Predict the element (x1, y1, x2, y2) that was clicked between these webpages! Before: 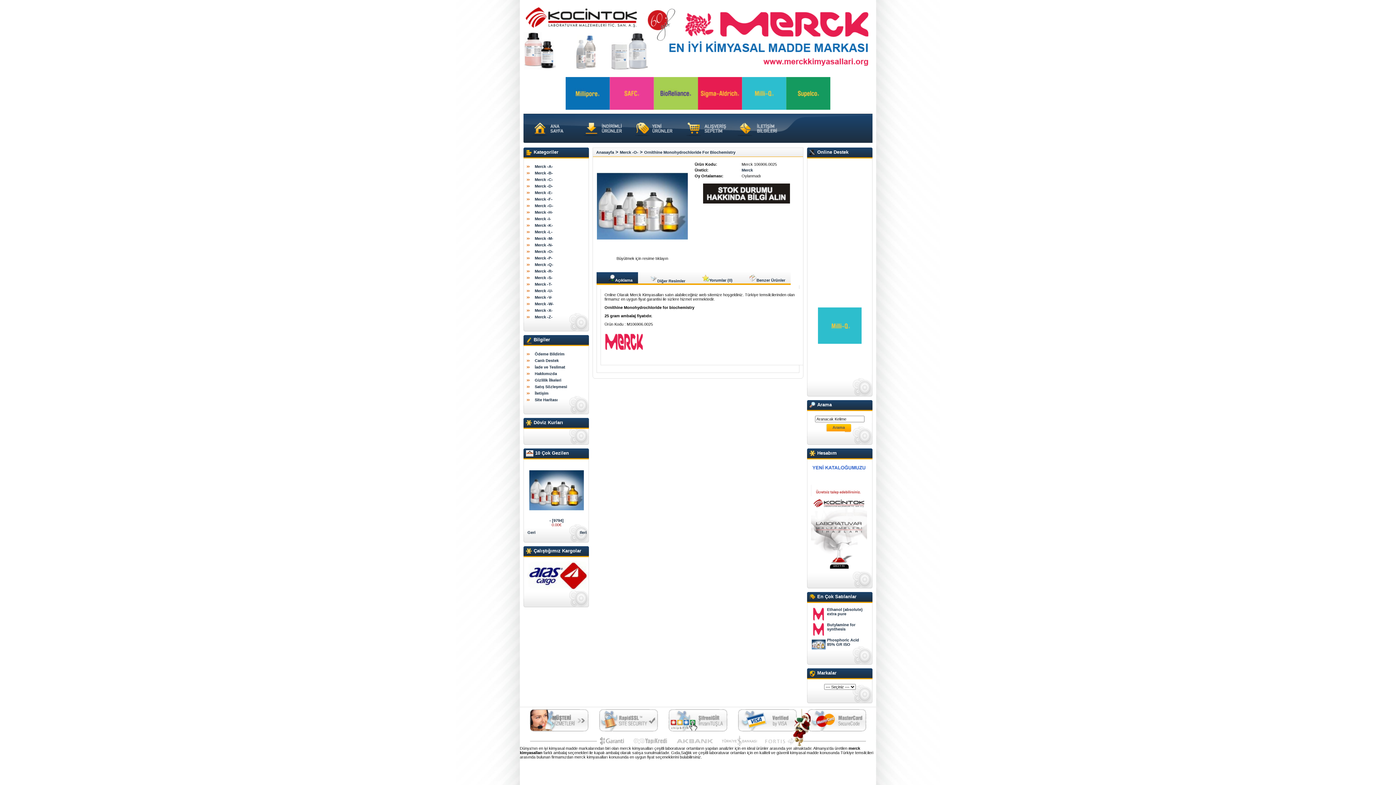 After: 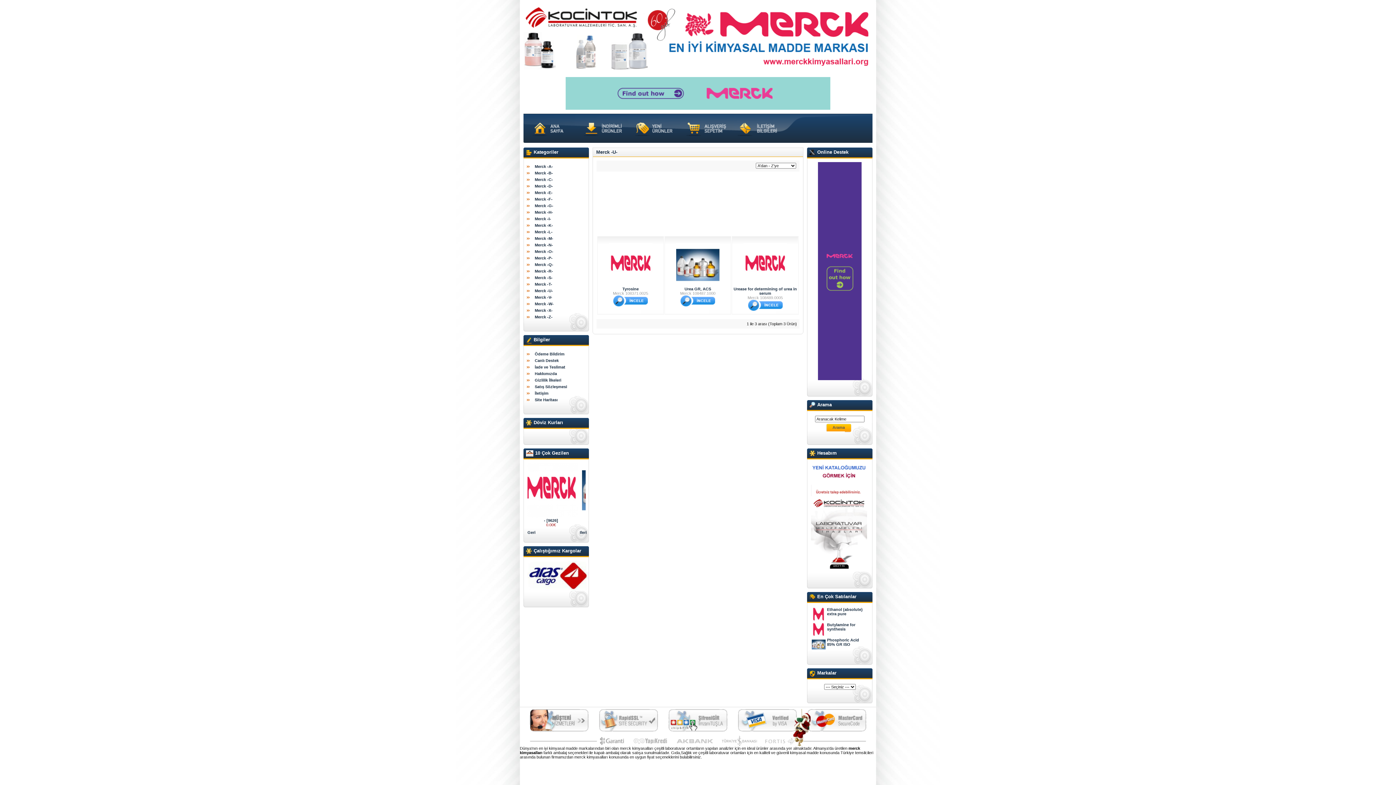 Action: label: Merck -U- bbox: (534, 288, 553, 293)